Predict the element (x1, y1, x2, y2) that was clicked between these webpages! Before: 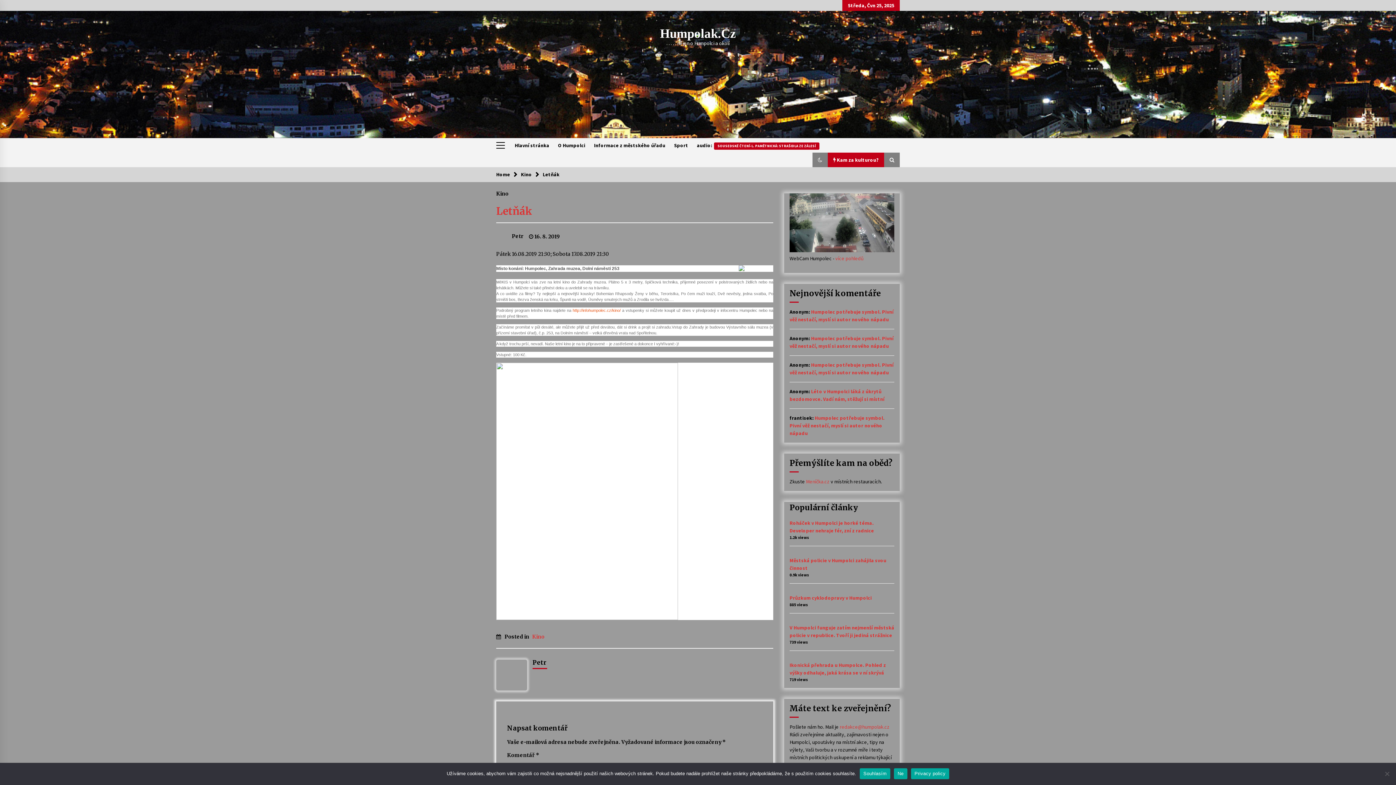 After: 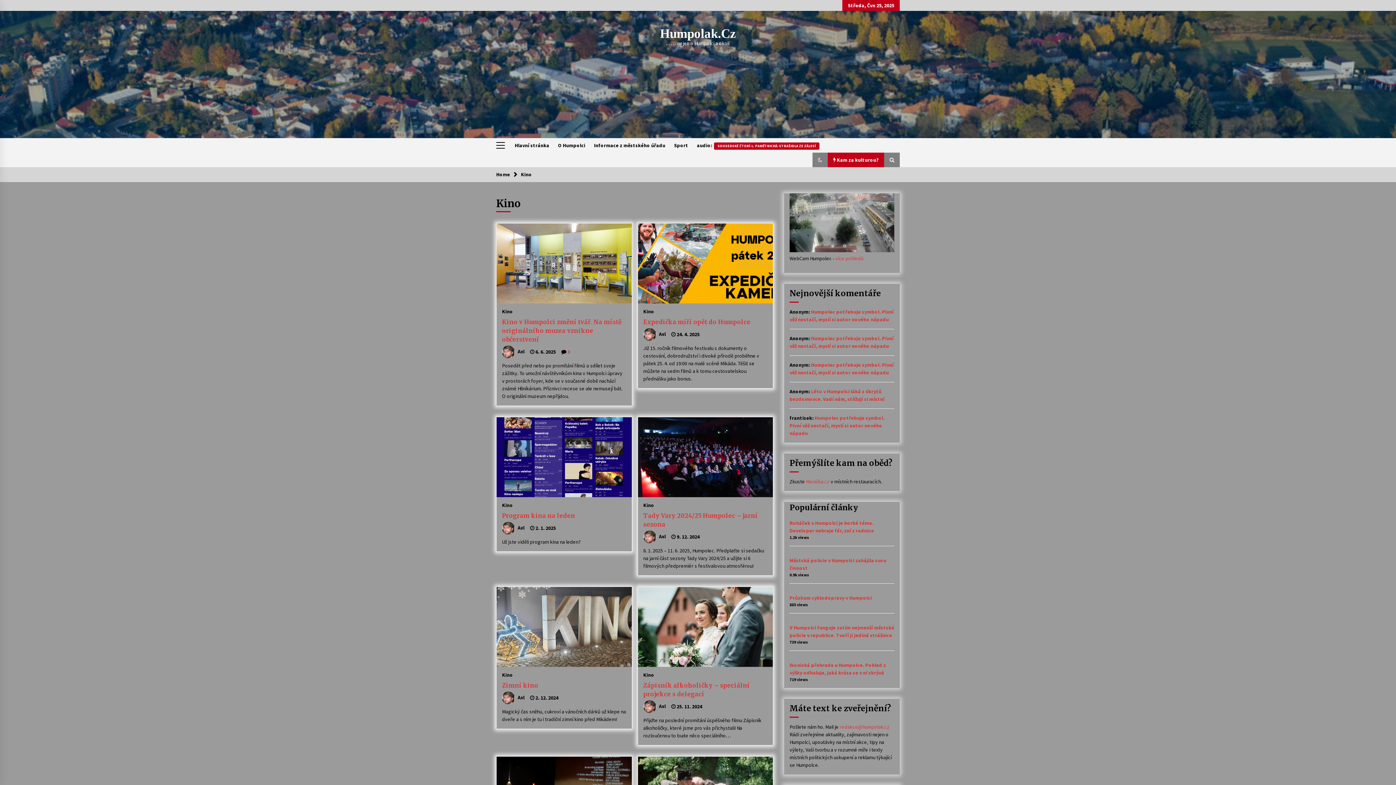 Action: bbox: (530, 630, 544, 639) label: Kino